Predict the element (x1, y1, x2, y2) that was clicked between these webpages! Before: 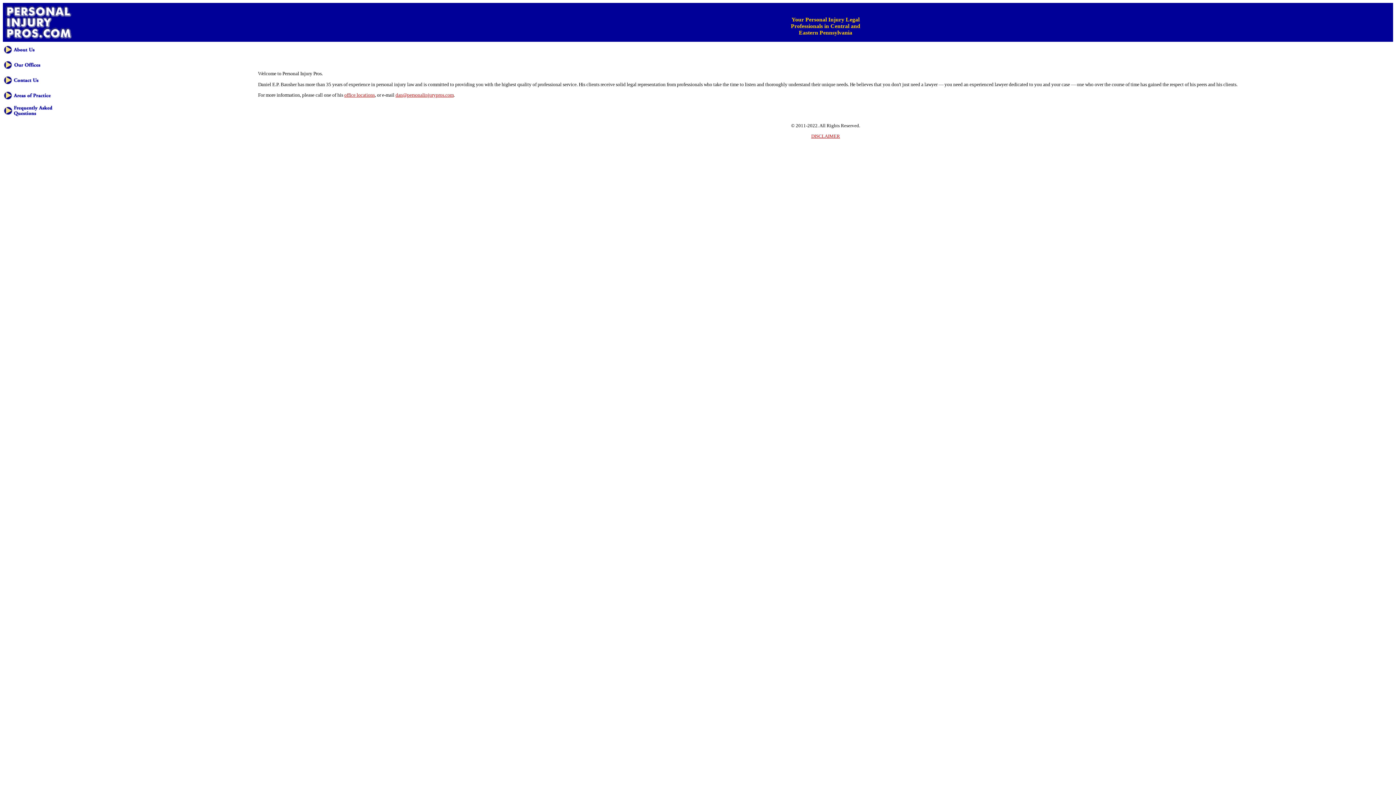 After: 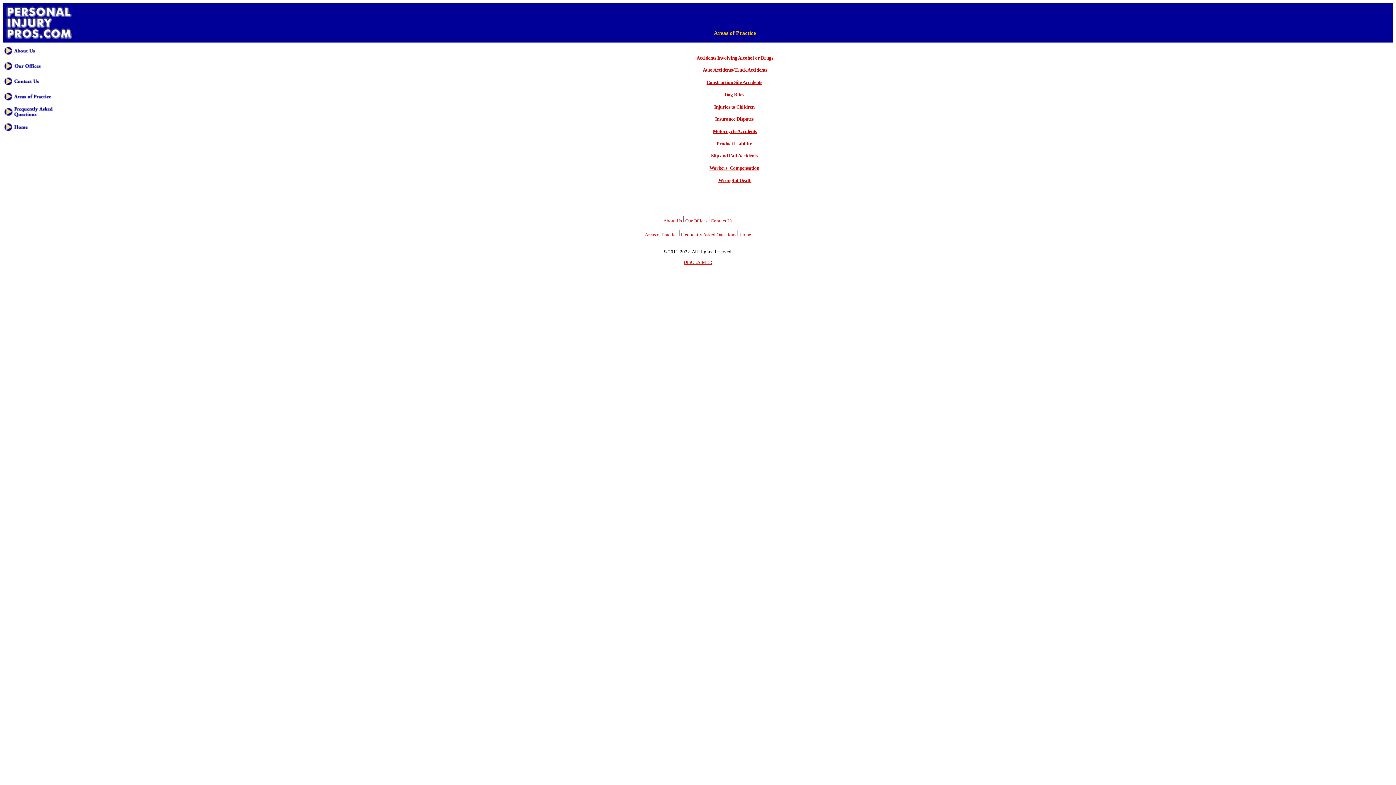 Action: bbox: (3, 95, 12, 100)